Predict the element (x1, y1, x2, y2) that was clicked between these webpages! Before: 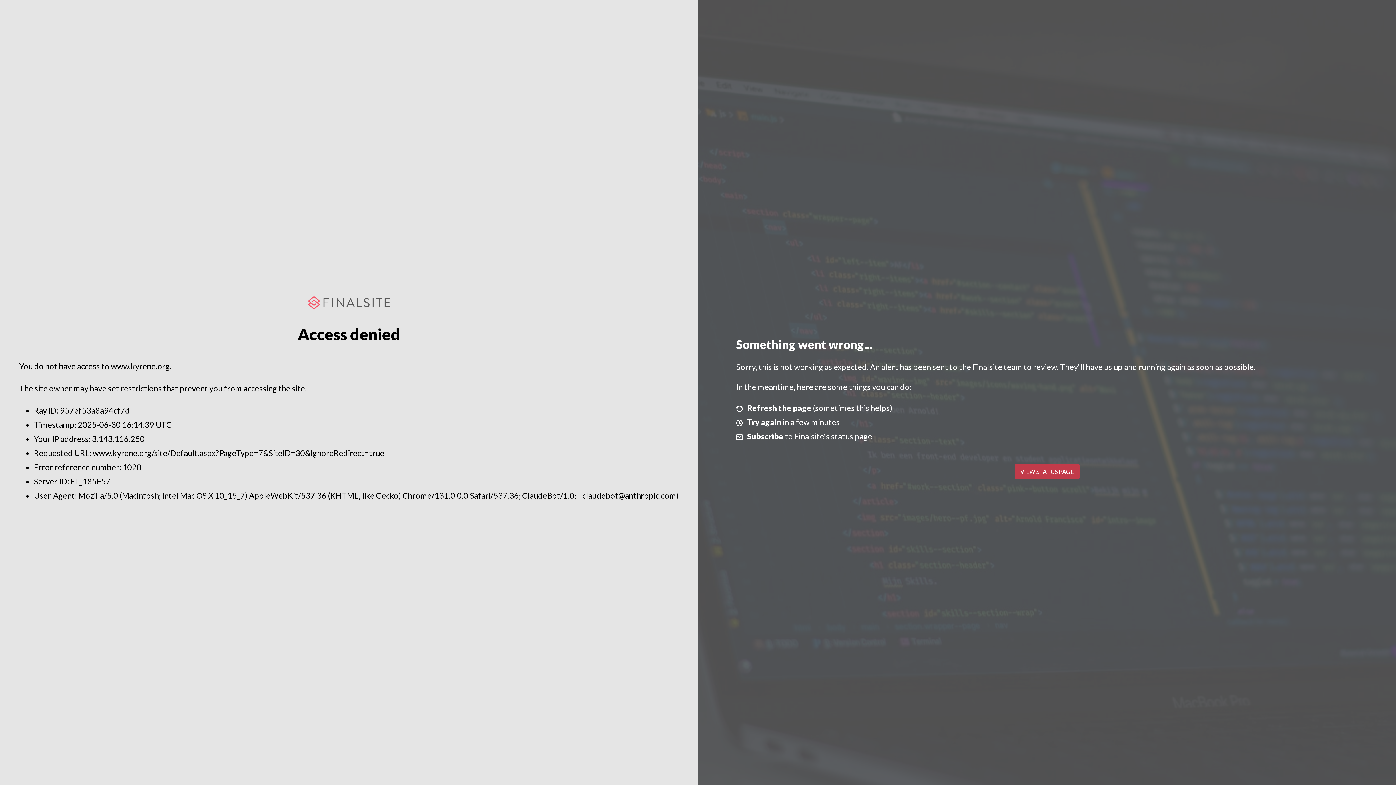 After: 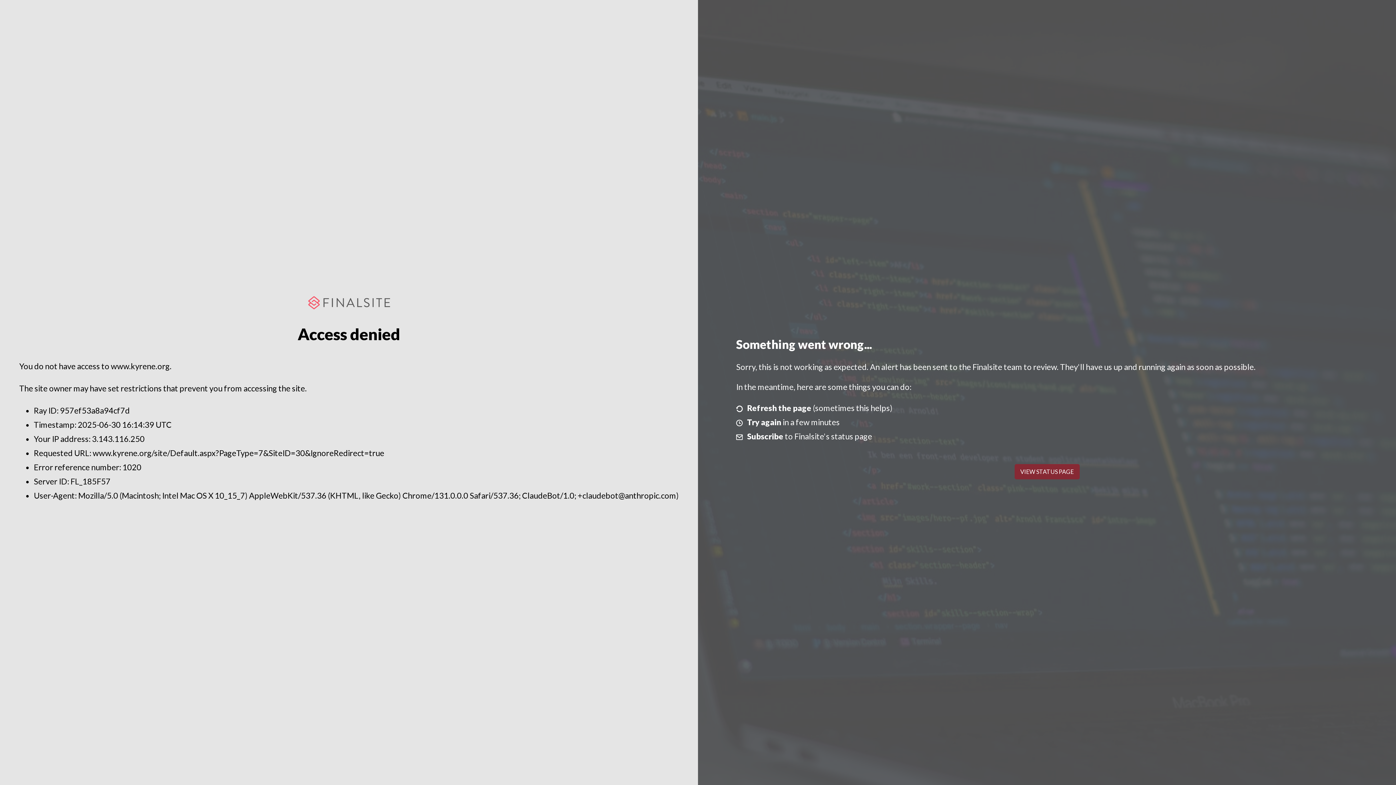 Action: bbox: (1014, 464, 1079, 479) label: VIEW STATUS PAGE